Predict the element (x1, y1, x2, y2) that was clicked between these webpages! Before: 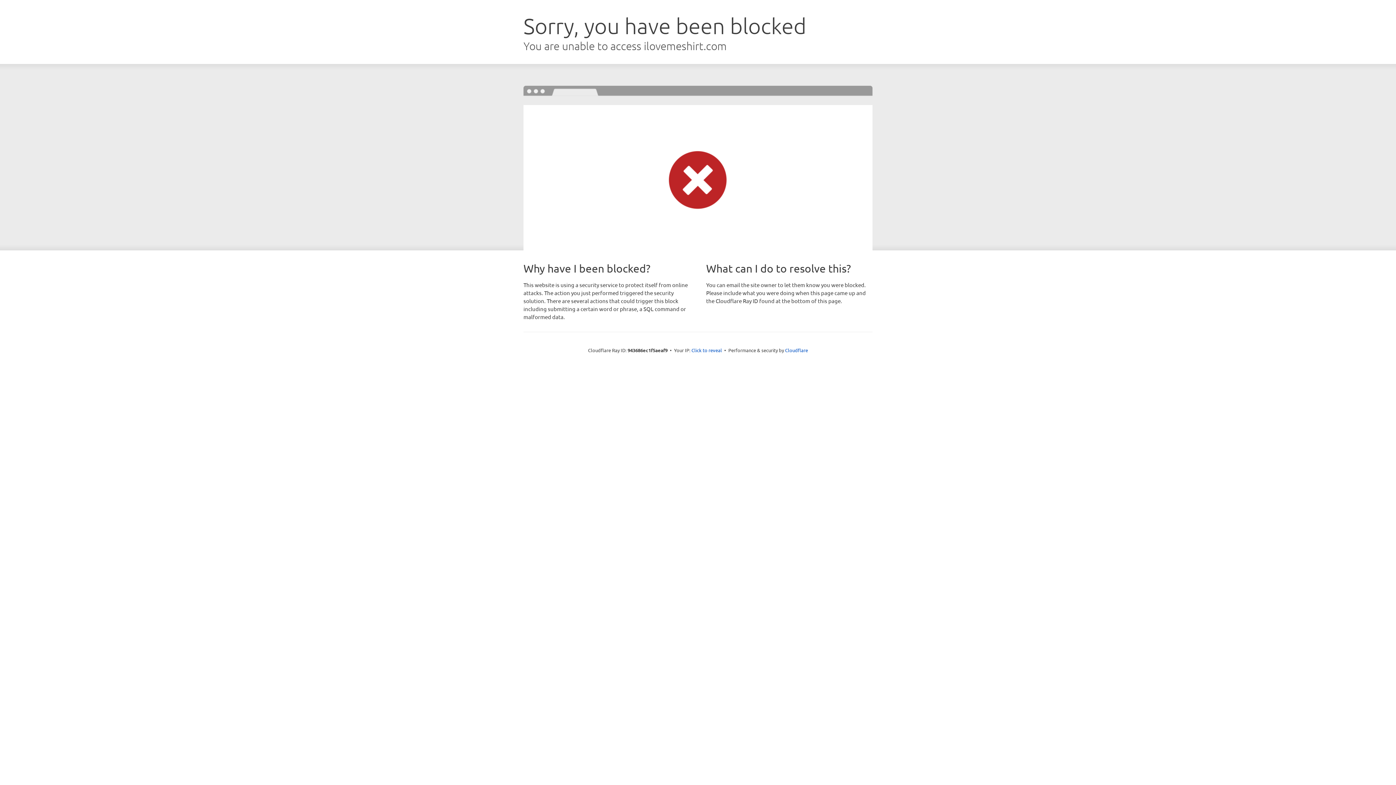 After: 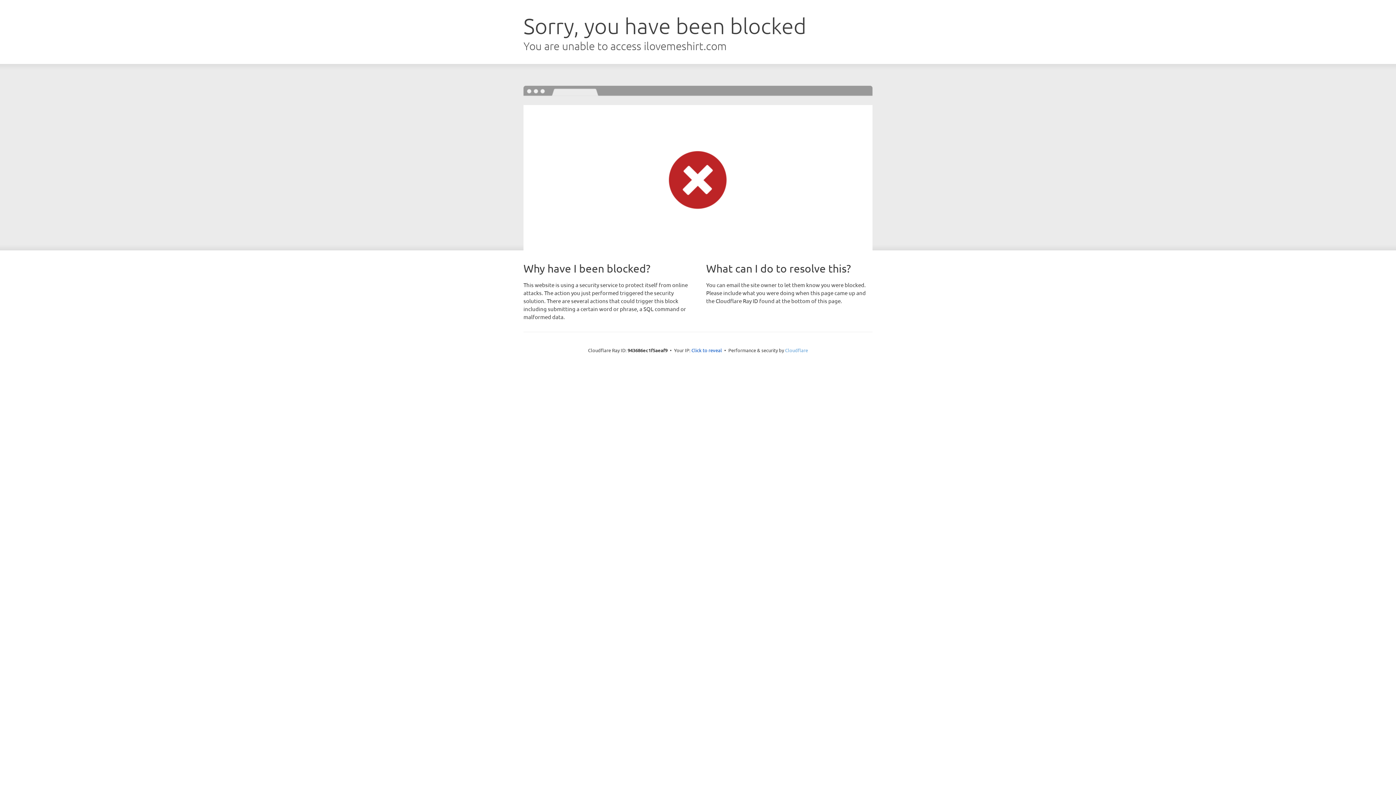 Action: label: Cloudflare bbox: (785, 347, 808, 353)